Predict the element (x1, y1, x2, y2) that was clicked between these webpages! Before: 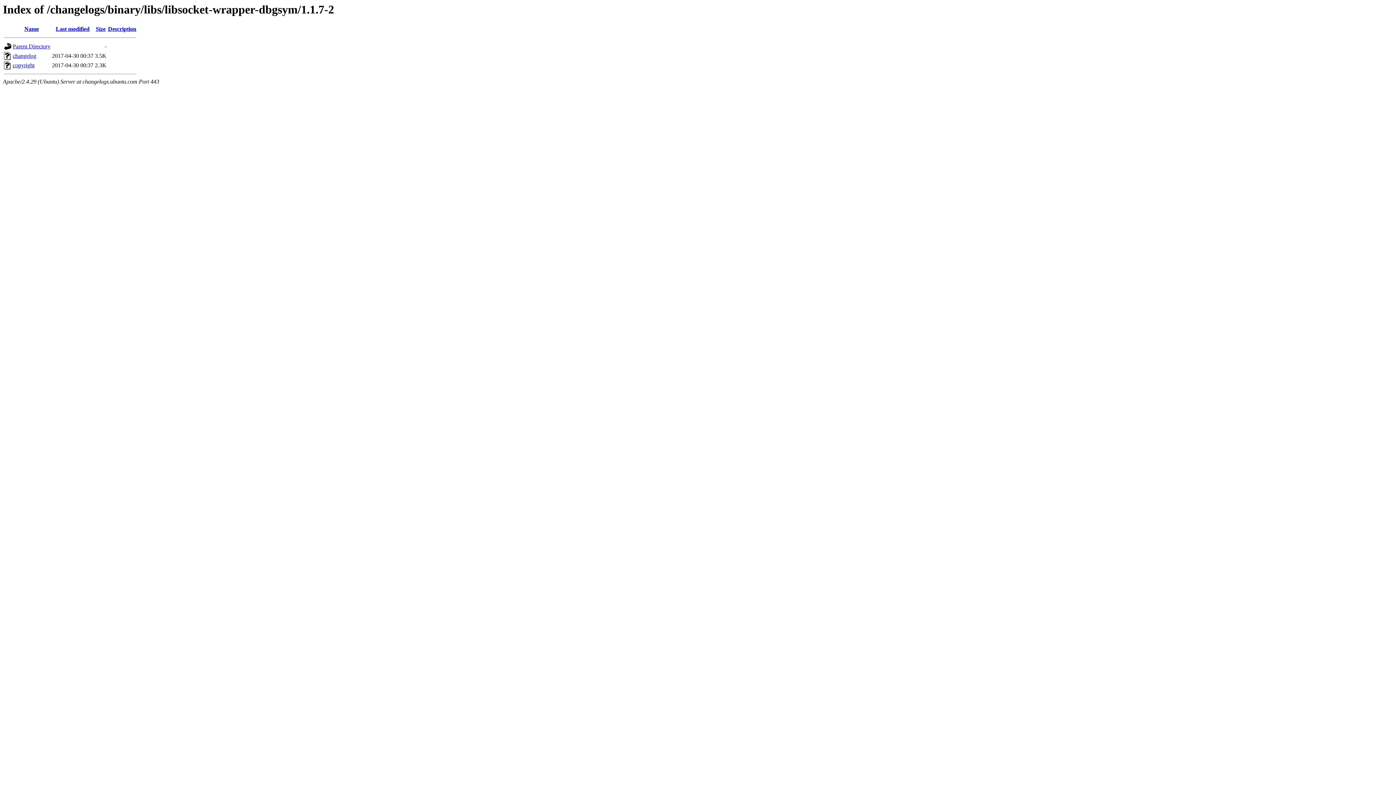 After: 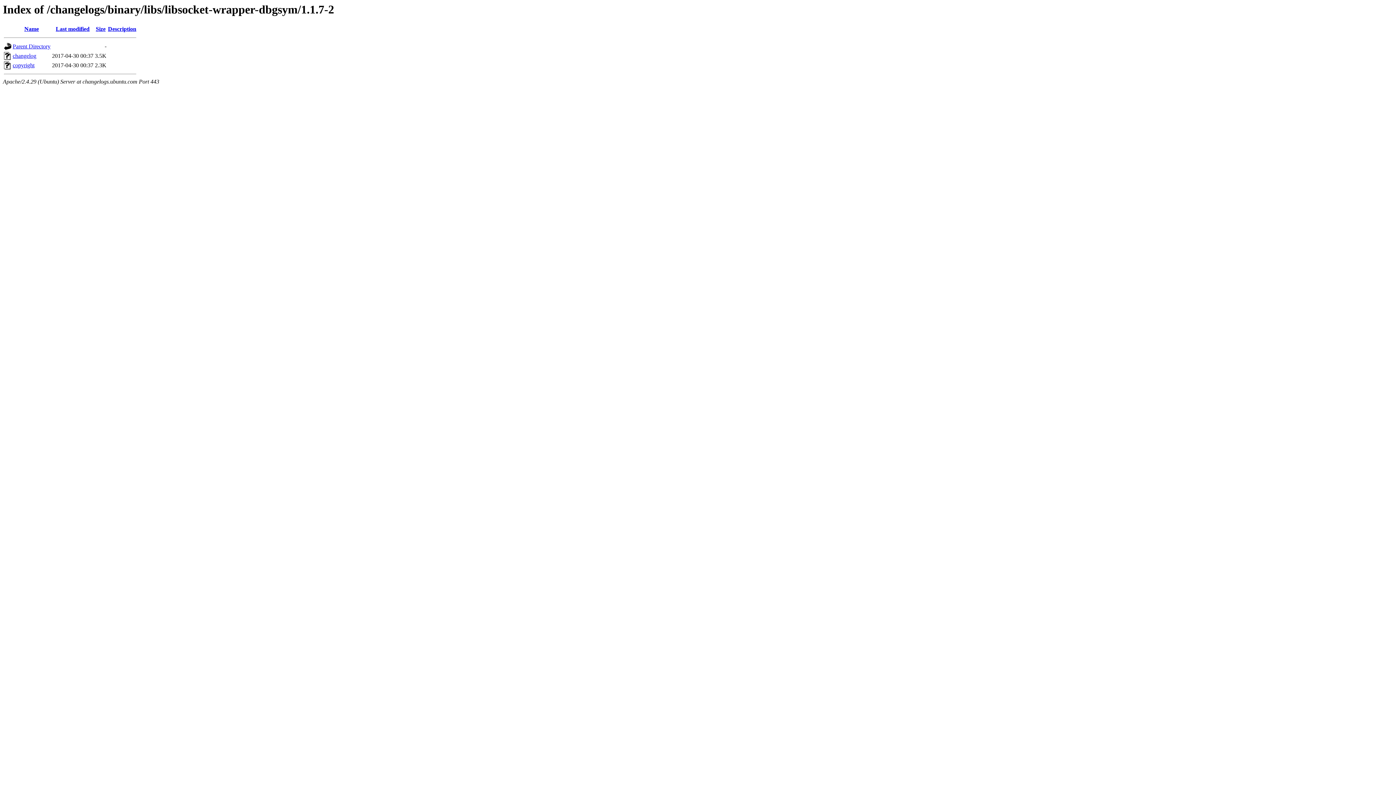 Action: label: Name bbox: (24, 25, 38, 32)